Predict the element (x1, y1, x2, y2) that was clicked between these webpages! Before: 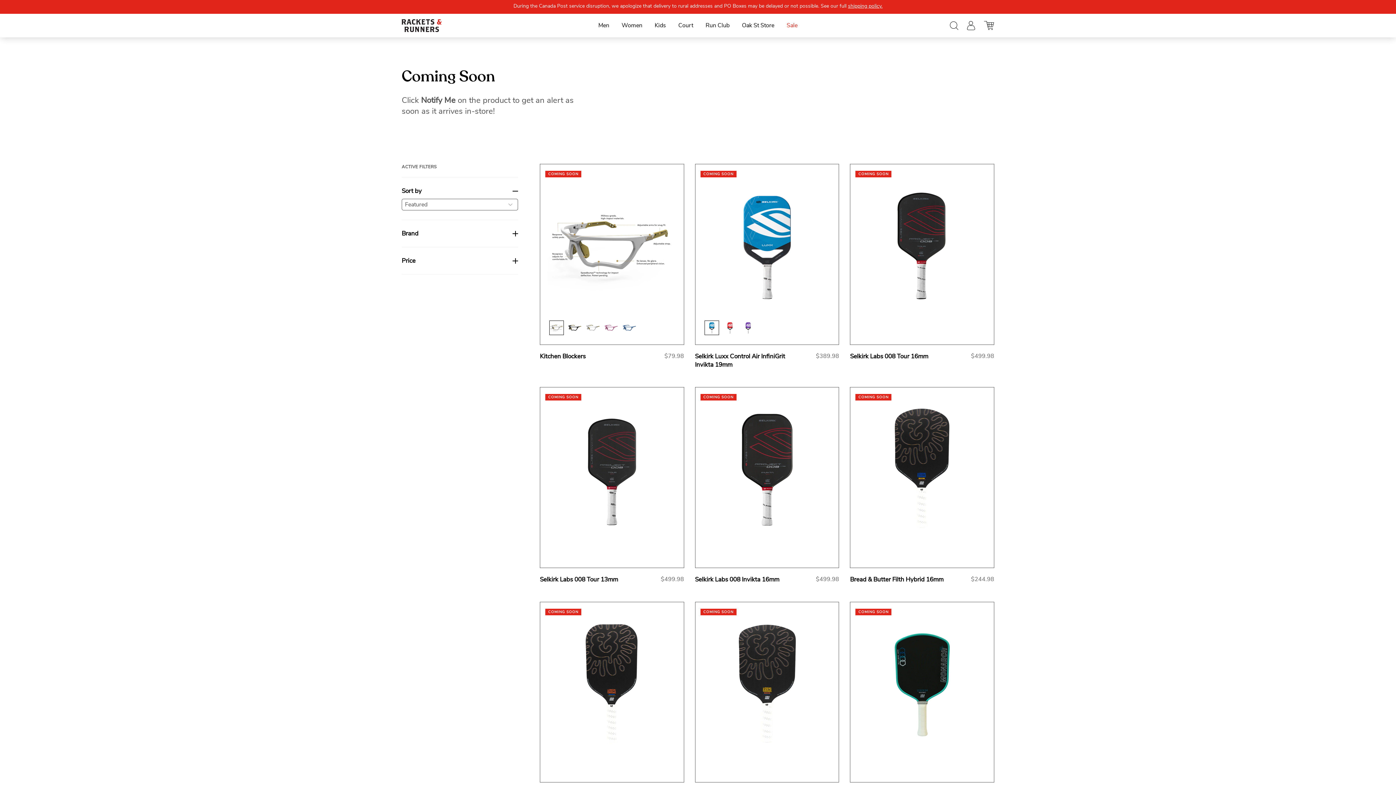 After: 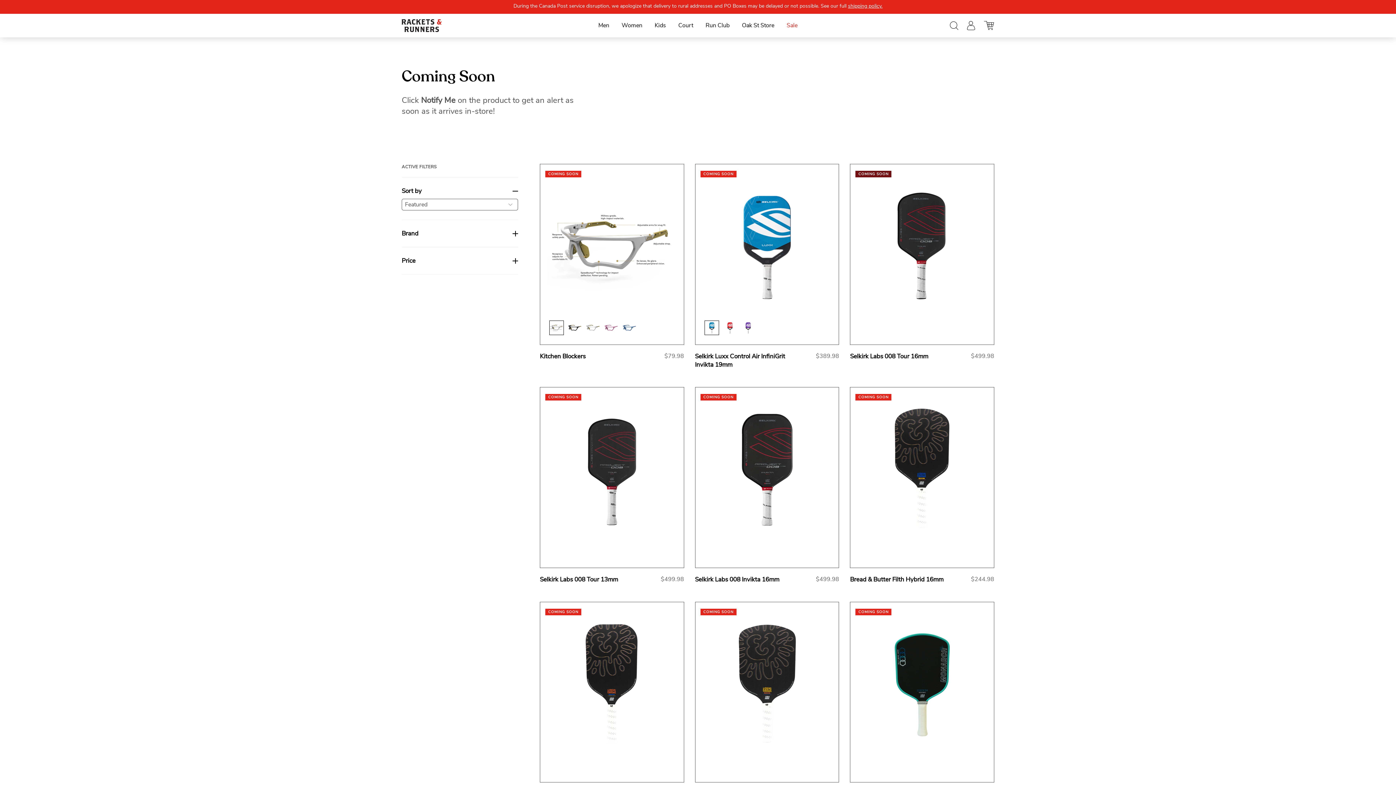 Action: bbox: (855, 170, 891, 177) label: COMING SOON